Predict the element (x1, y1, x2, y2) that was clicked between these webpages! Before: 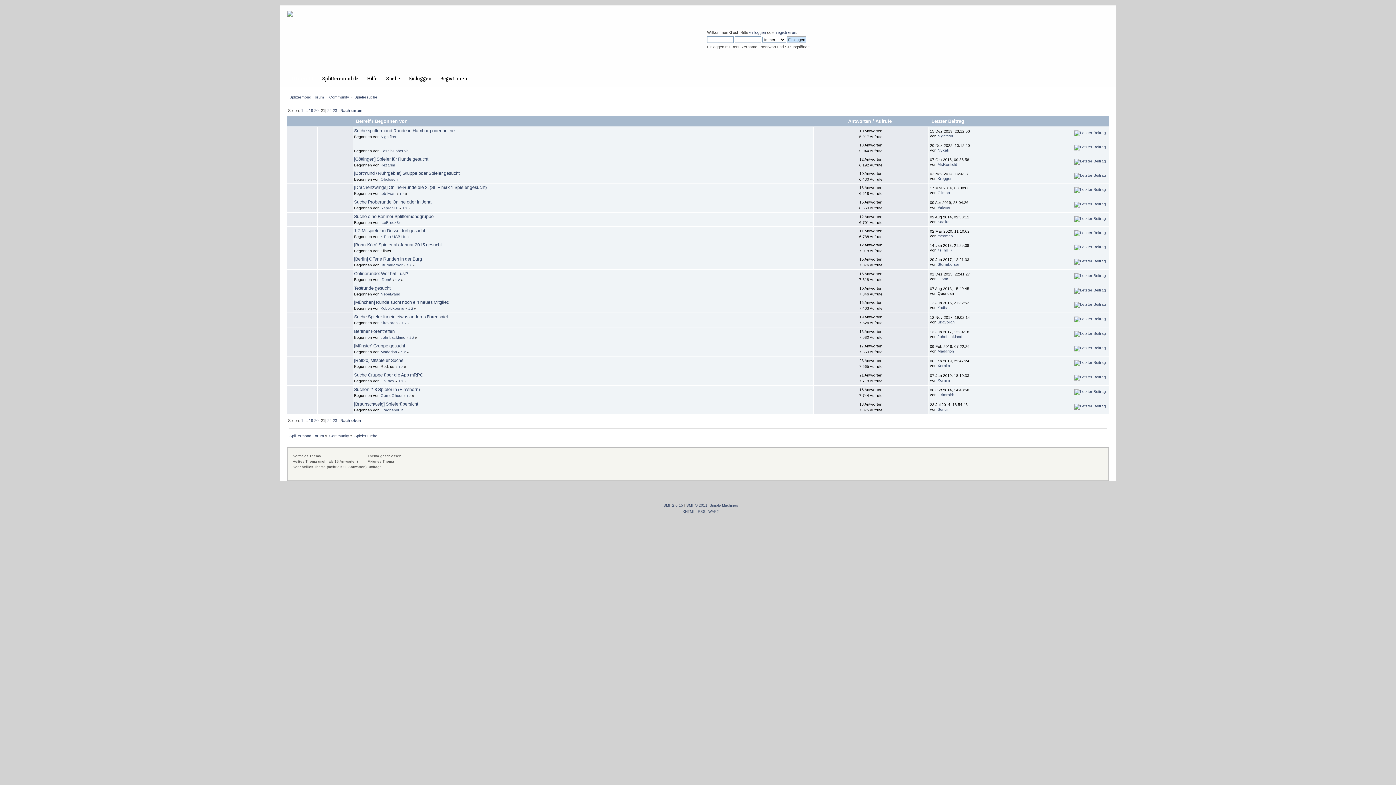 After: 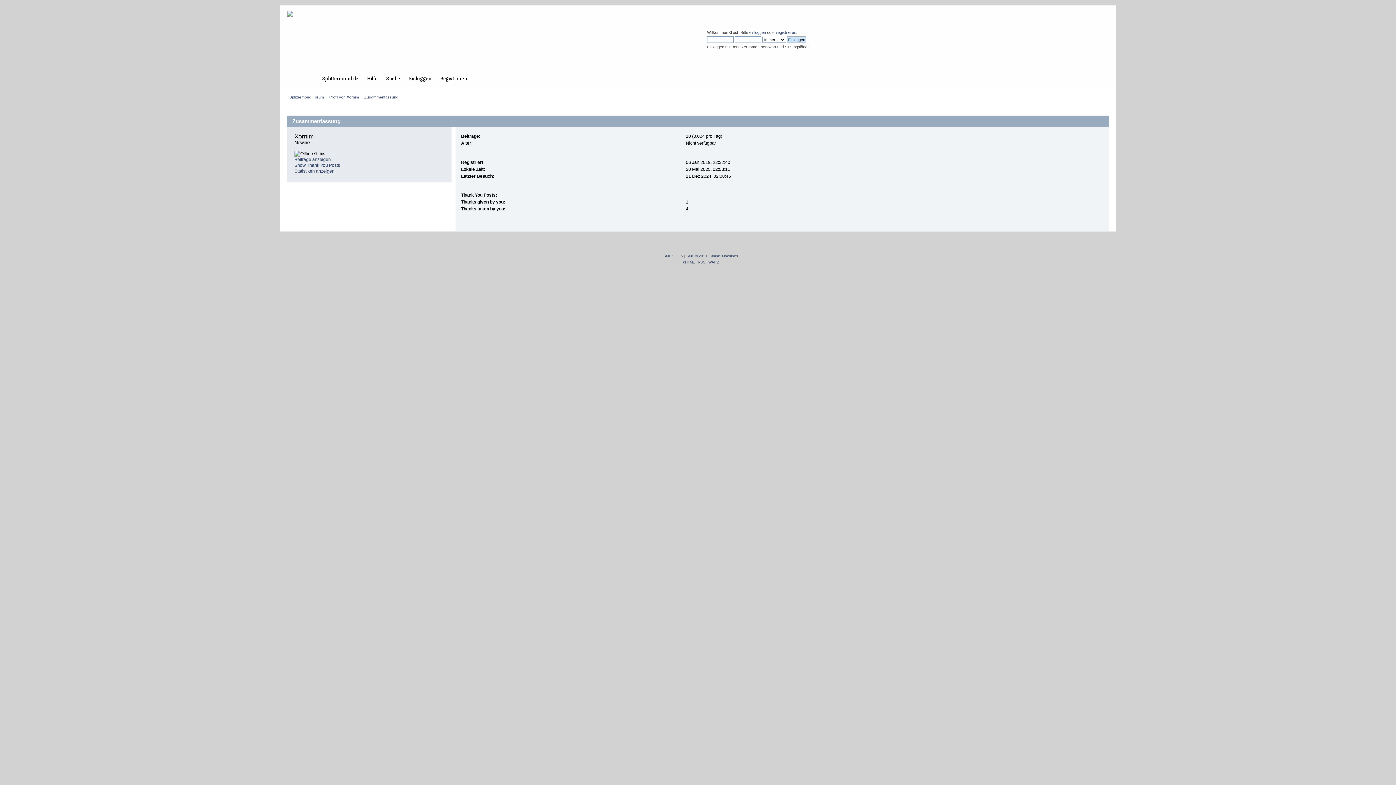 Action: bbox: (937, 363, 950, 367) label: Xornim